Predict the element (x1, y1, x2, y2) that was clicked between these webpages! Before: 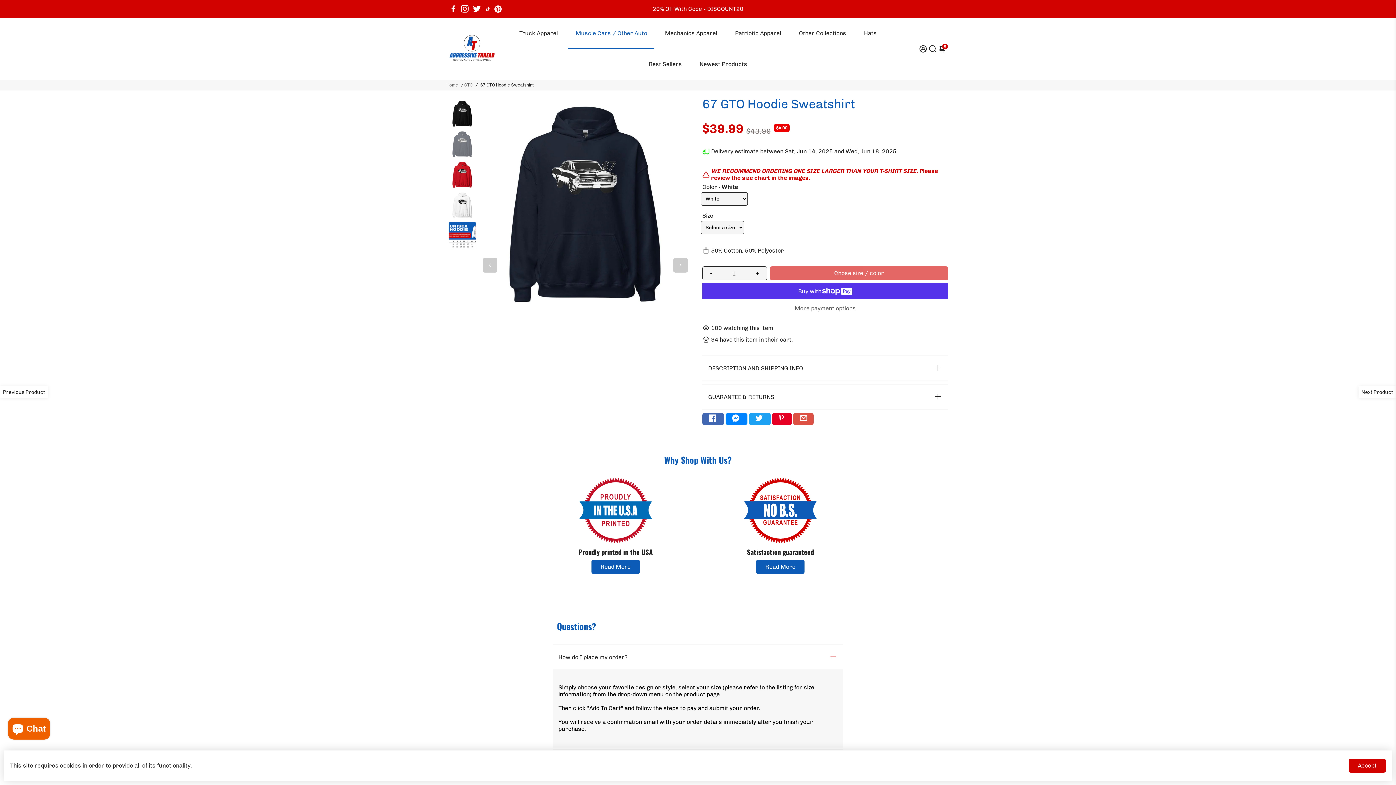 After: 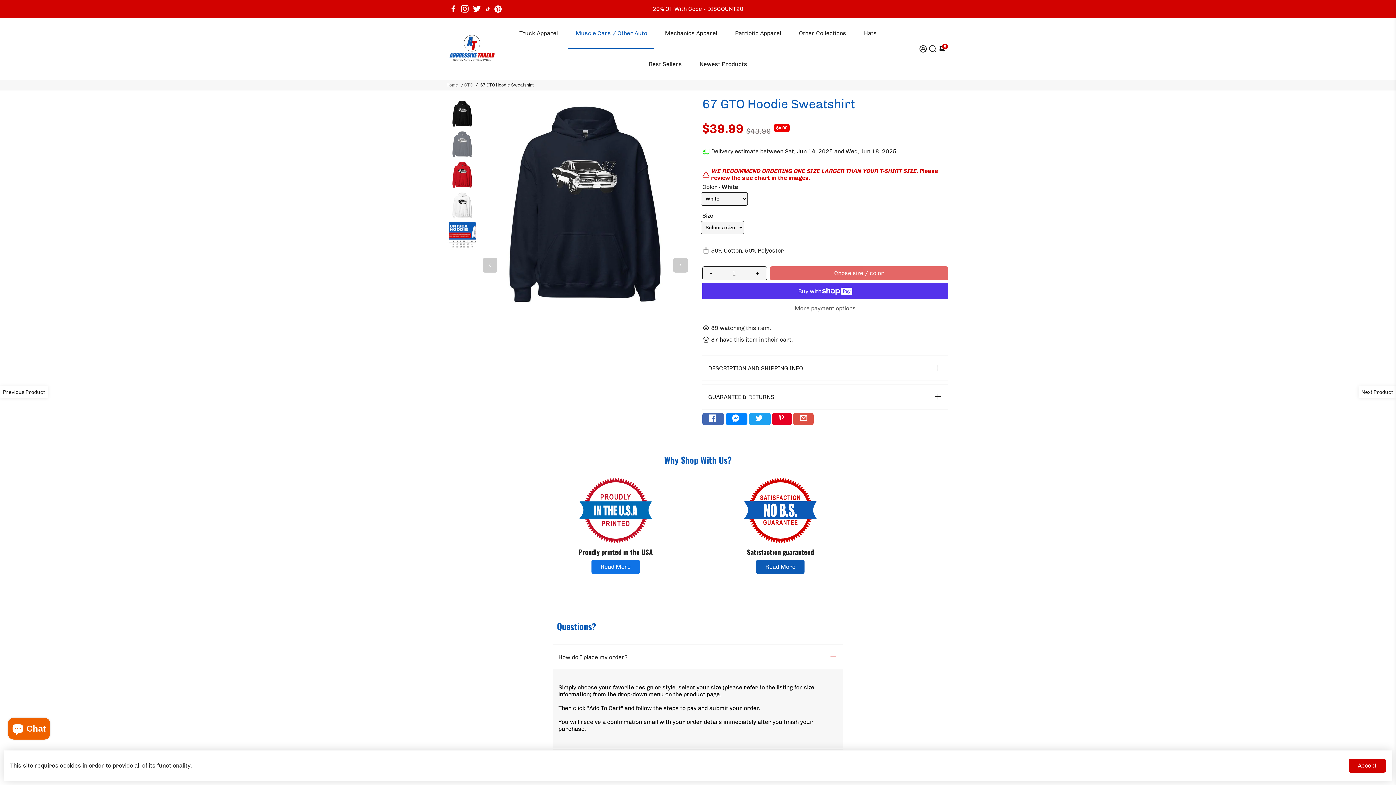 Action: label: Read More bbox: (591, 560, 639, 574)